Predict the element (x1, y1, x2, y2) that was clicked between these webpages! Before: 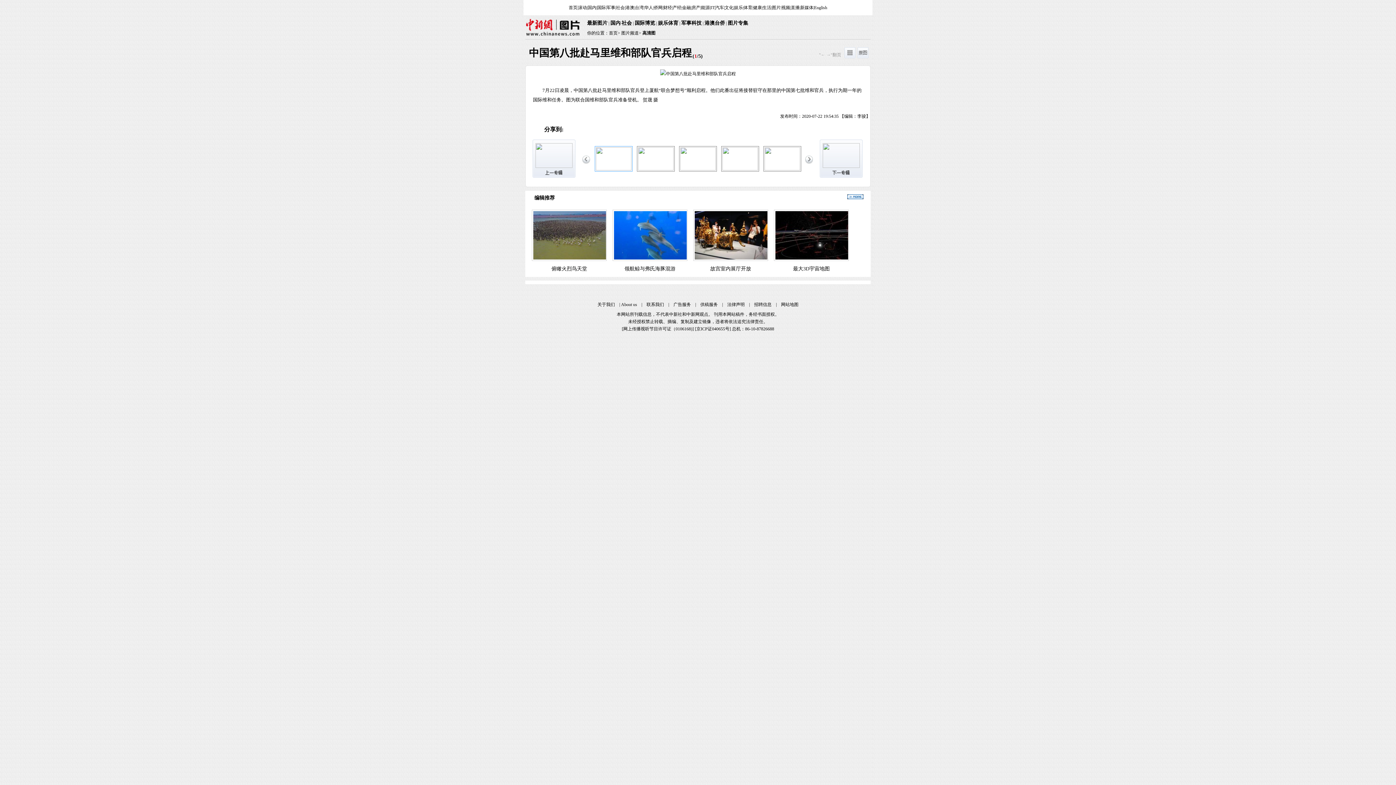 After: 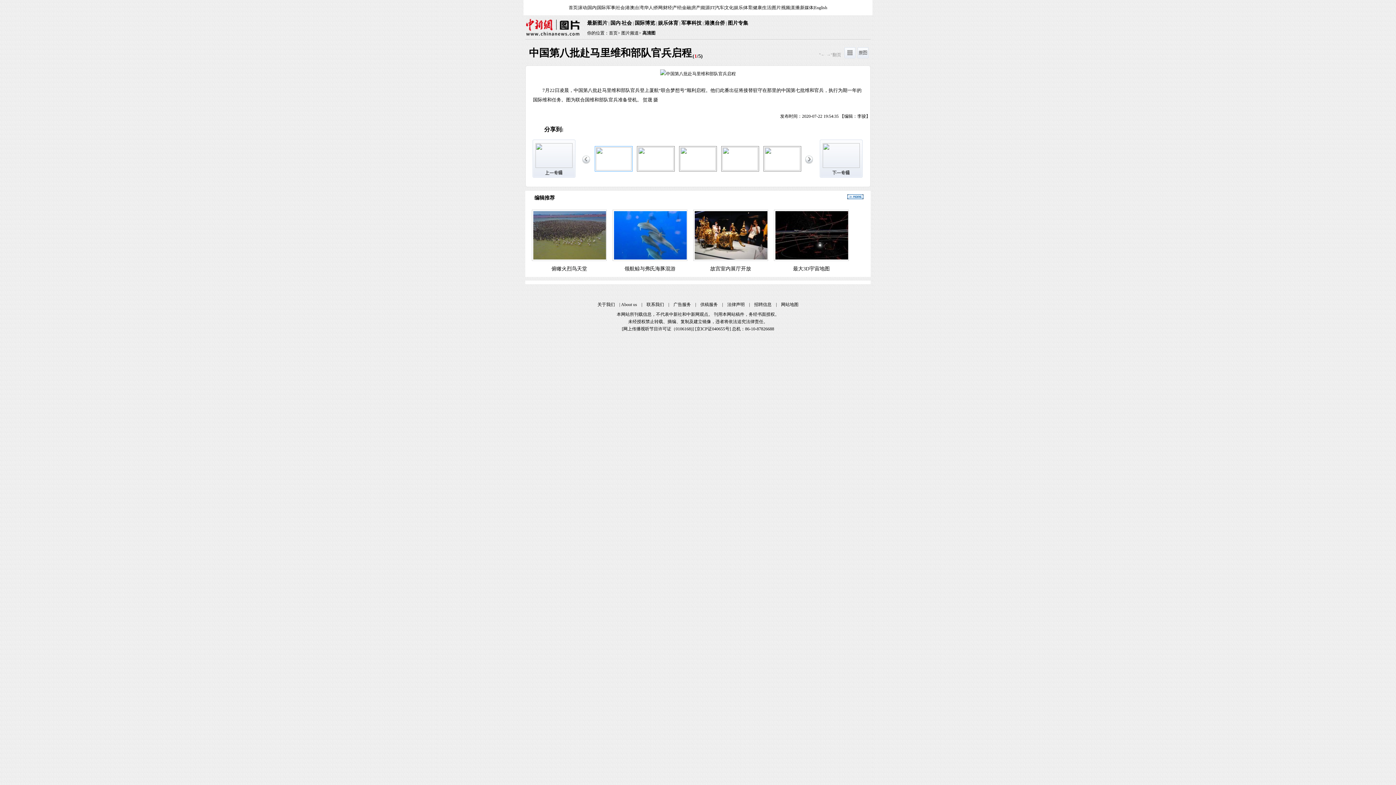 Action: bbox: (775, 255, 848, 260)